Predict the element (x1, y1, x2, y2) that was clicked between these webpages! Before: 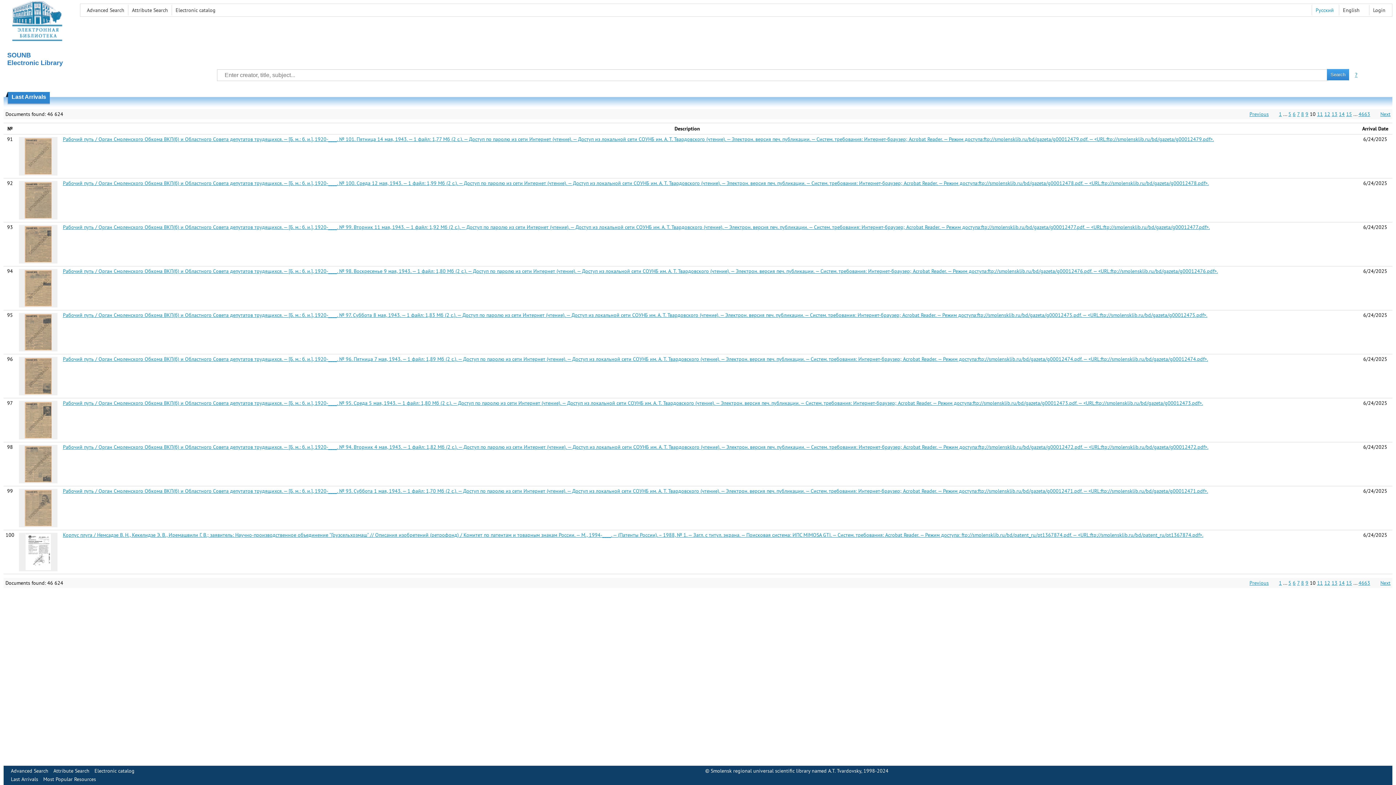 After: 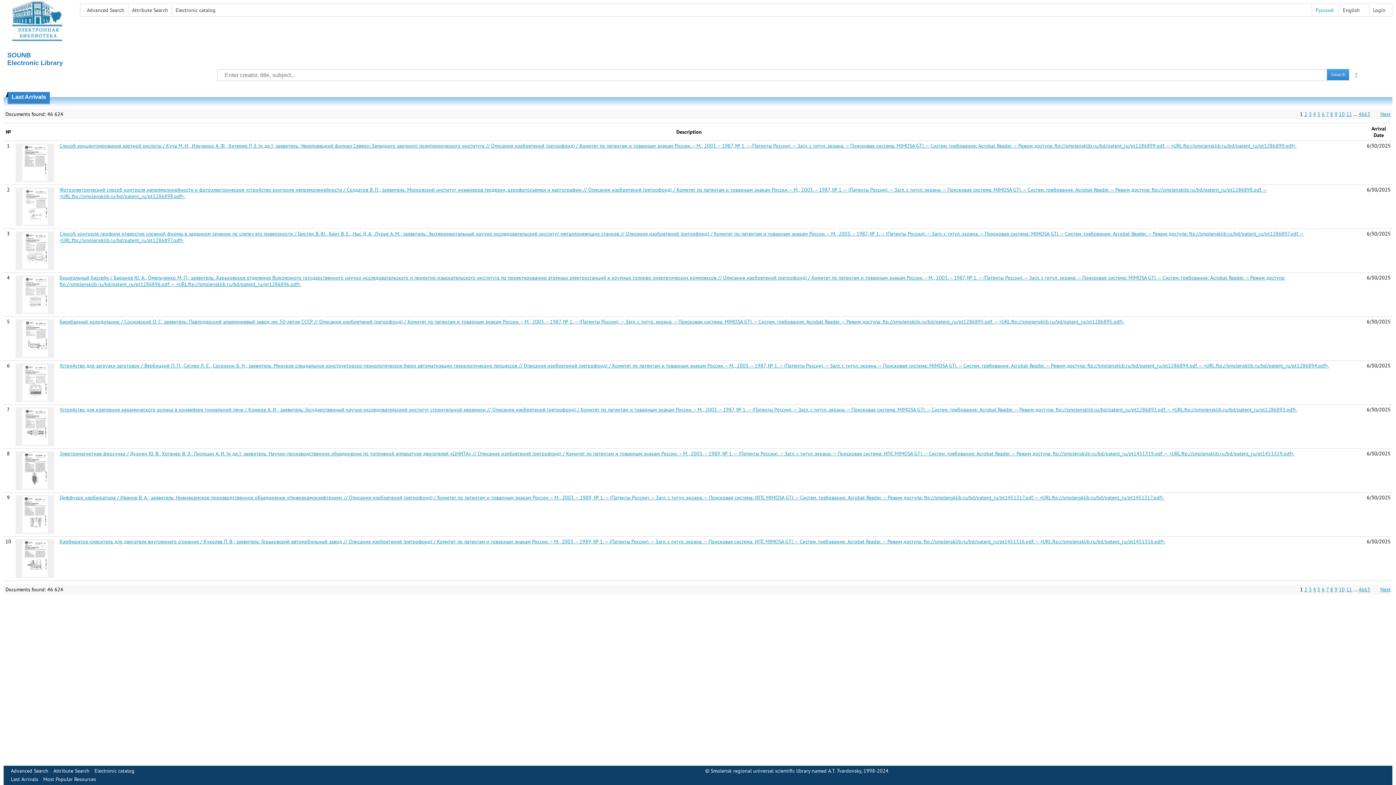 Action: label: Last Arrivals bbox: (10, 776, 38, 782)